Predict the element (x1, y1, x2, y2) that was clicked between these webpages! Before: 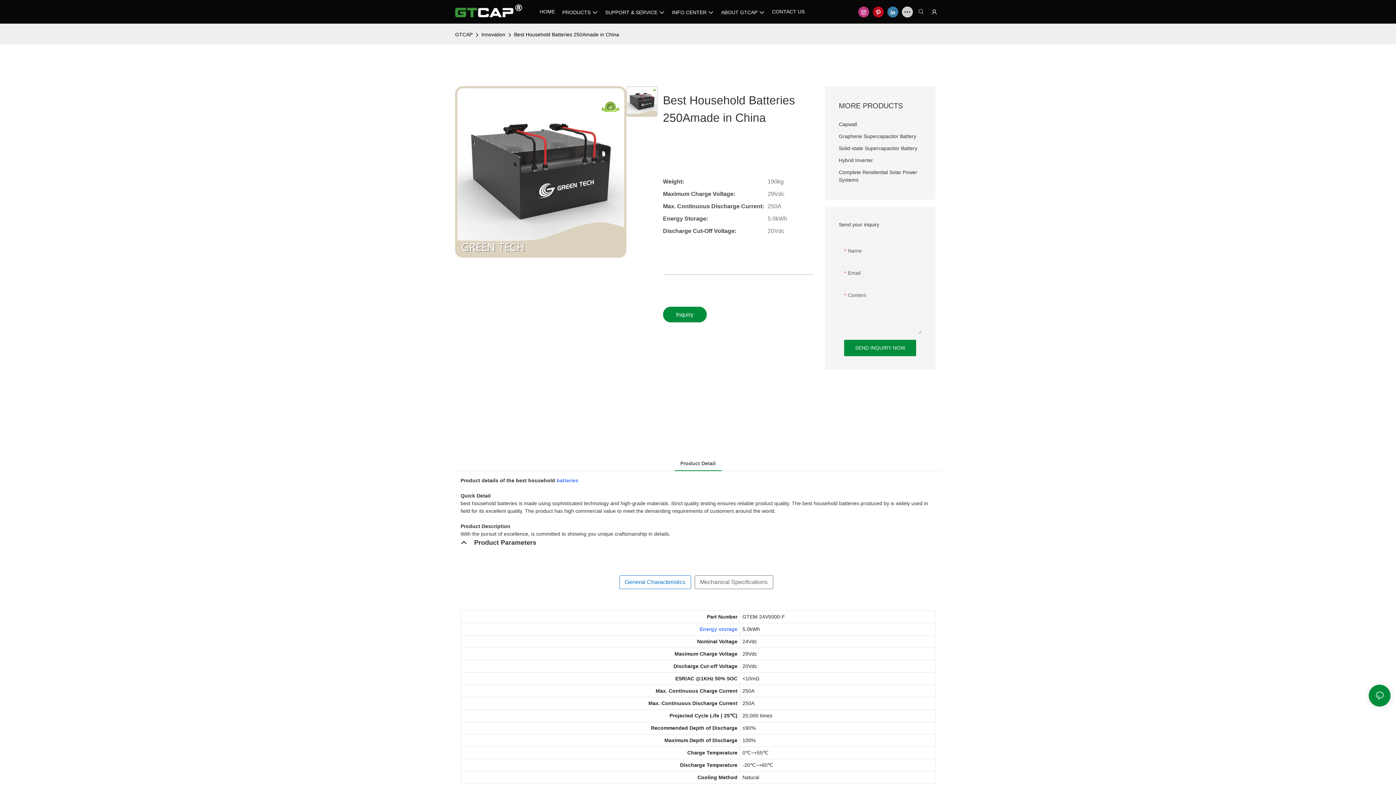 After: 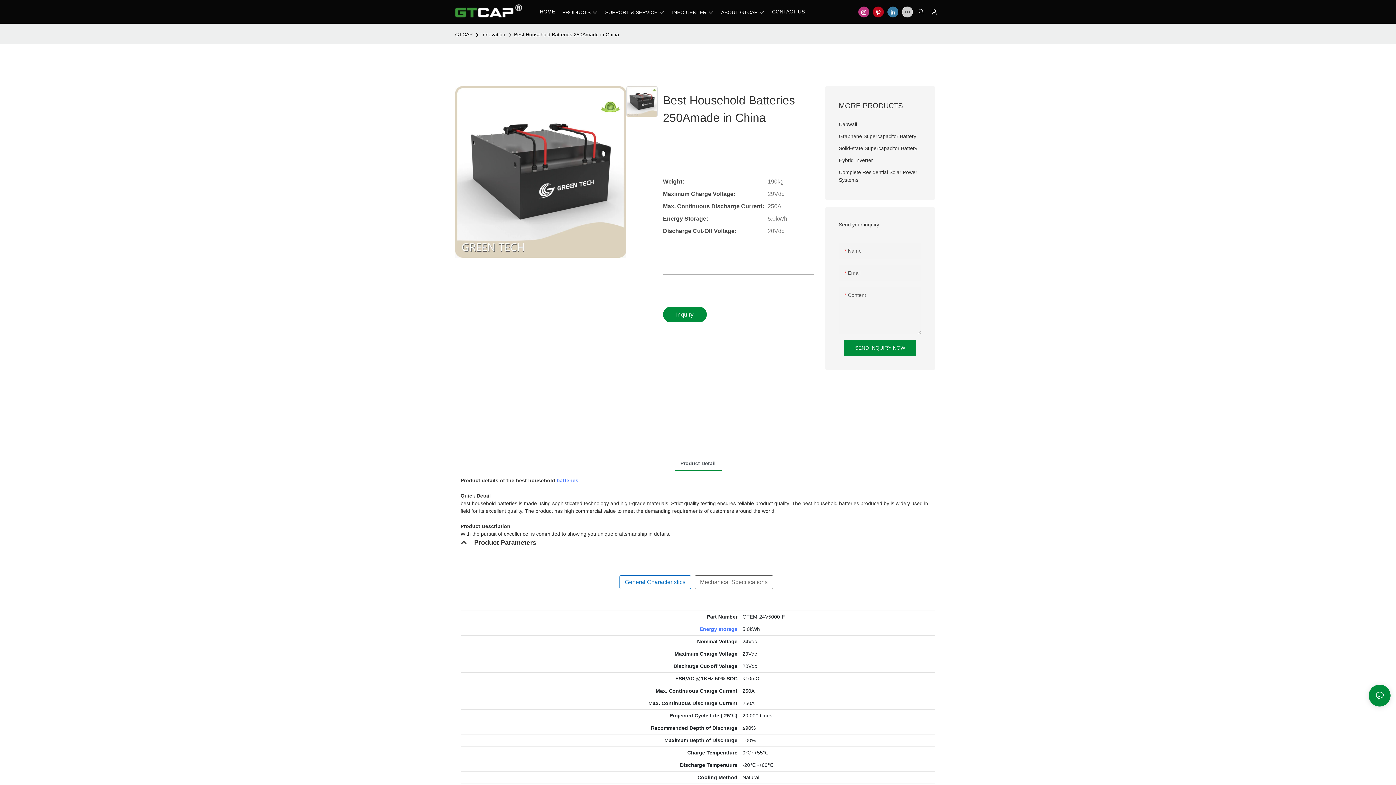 Action: label: Best Household Batteries 250Amade in China bbox: (512, 30, 621, 38)